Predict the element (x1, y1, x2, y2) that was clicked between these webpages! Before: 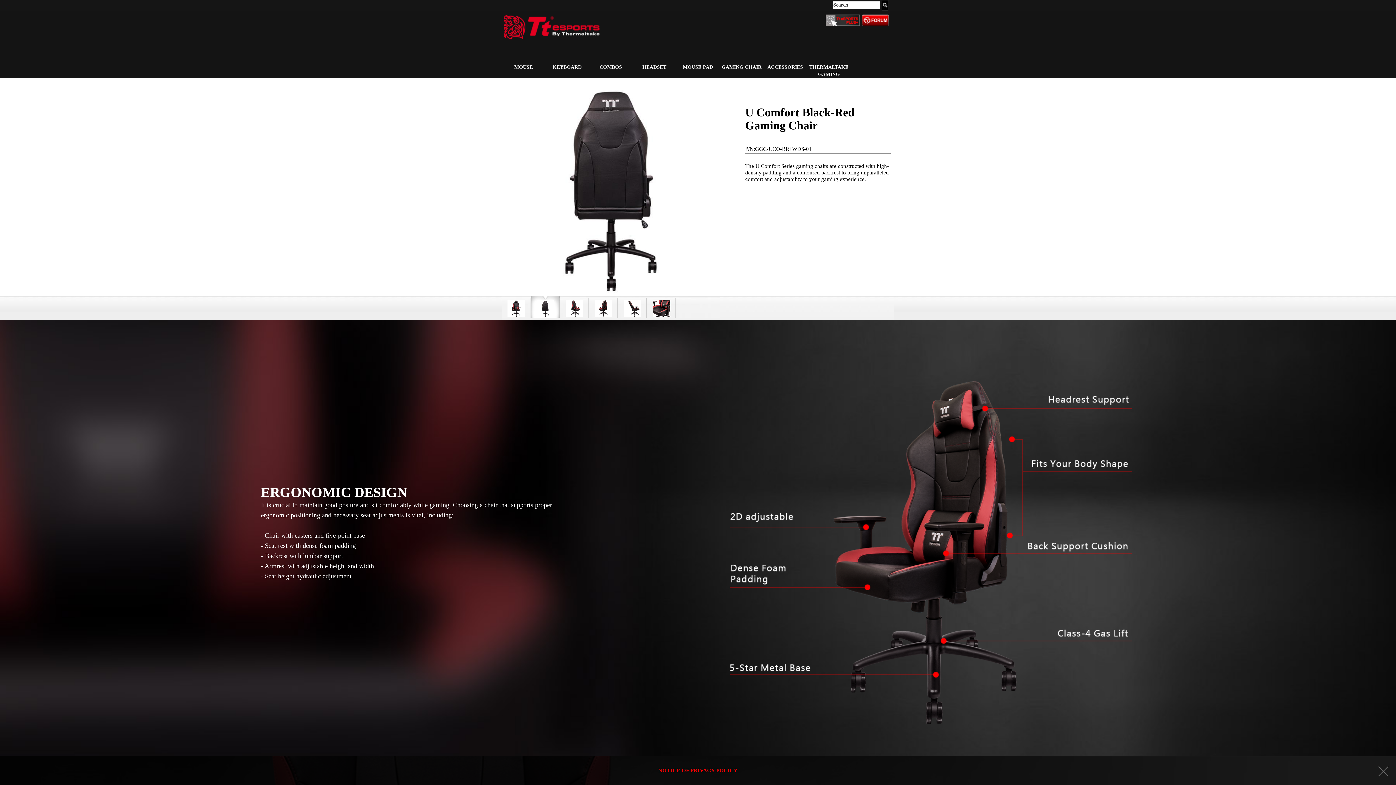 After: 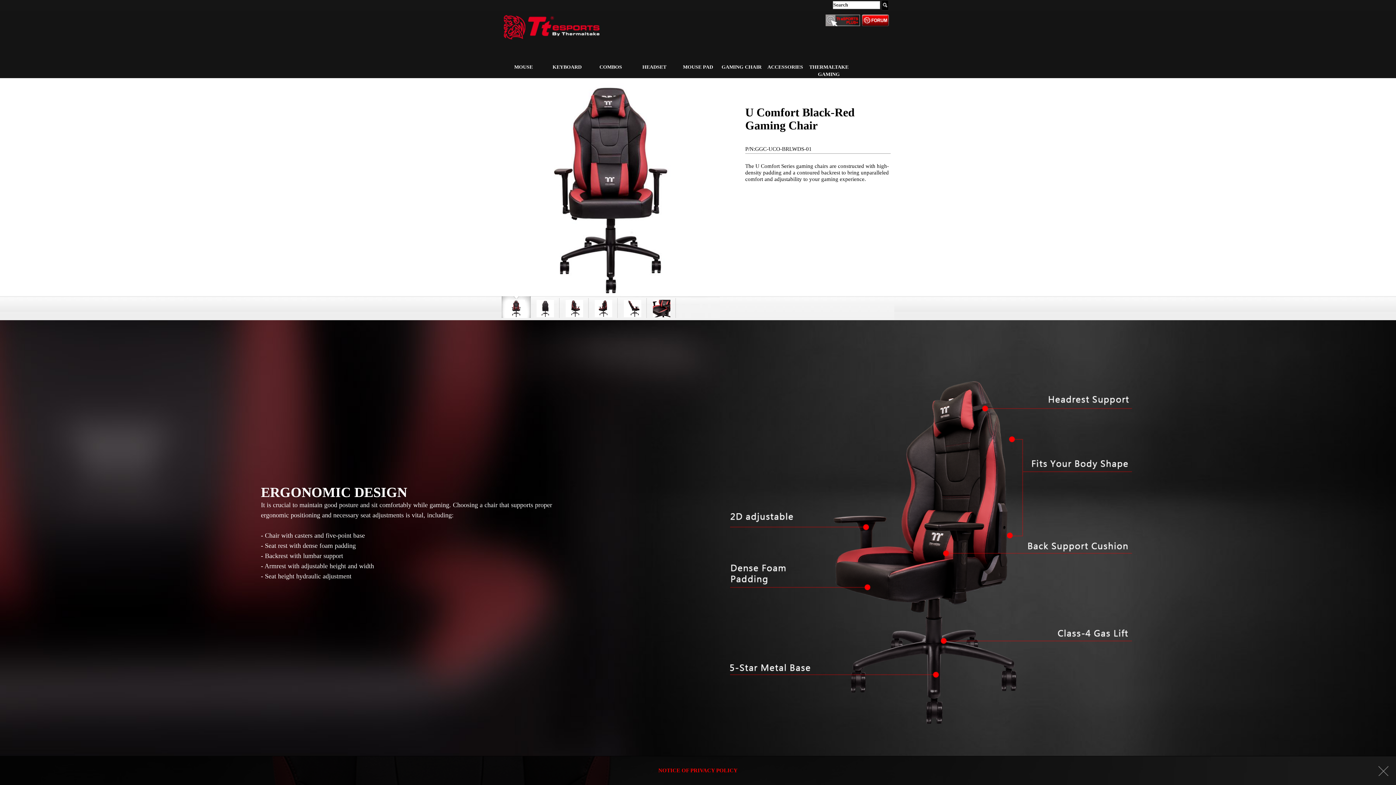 Action: bbox: (501, 296, 530, 321)